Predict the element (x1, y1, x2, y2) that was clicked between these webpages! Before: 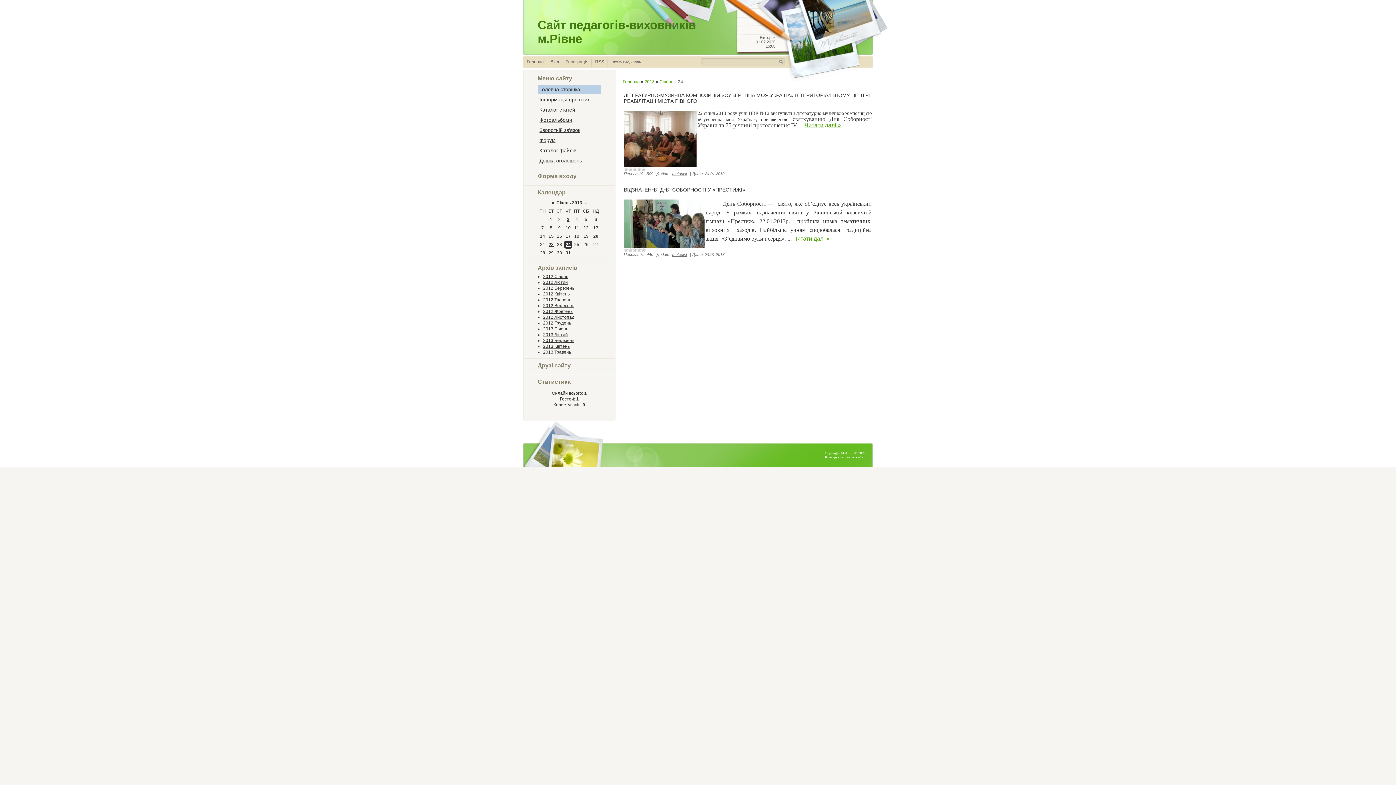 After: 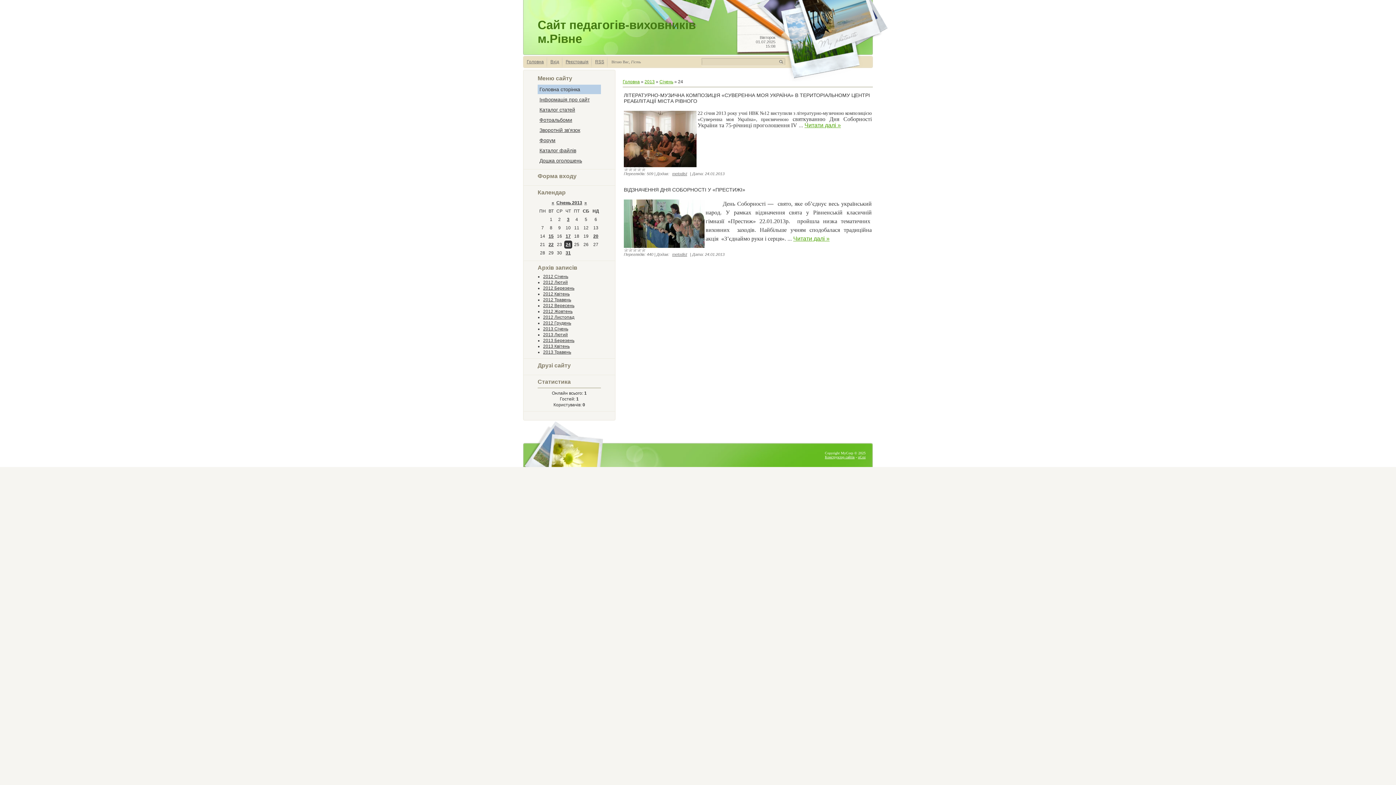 Action: bbox: (565, 242, 570, 247) label: 24